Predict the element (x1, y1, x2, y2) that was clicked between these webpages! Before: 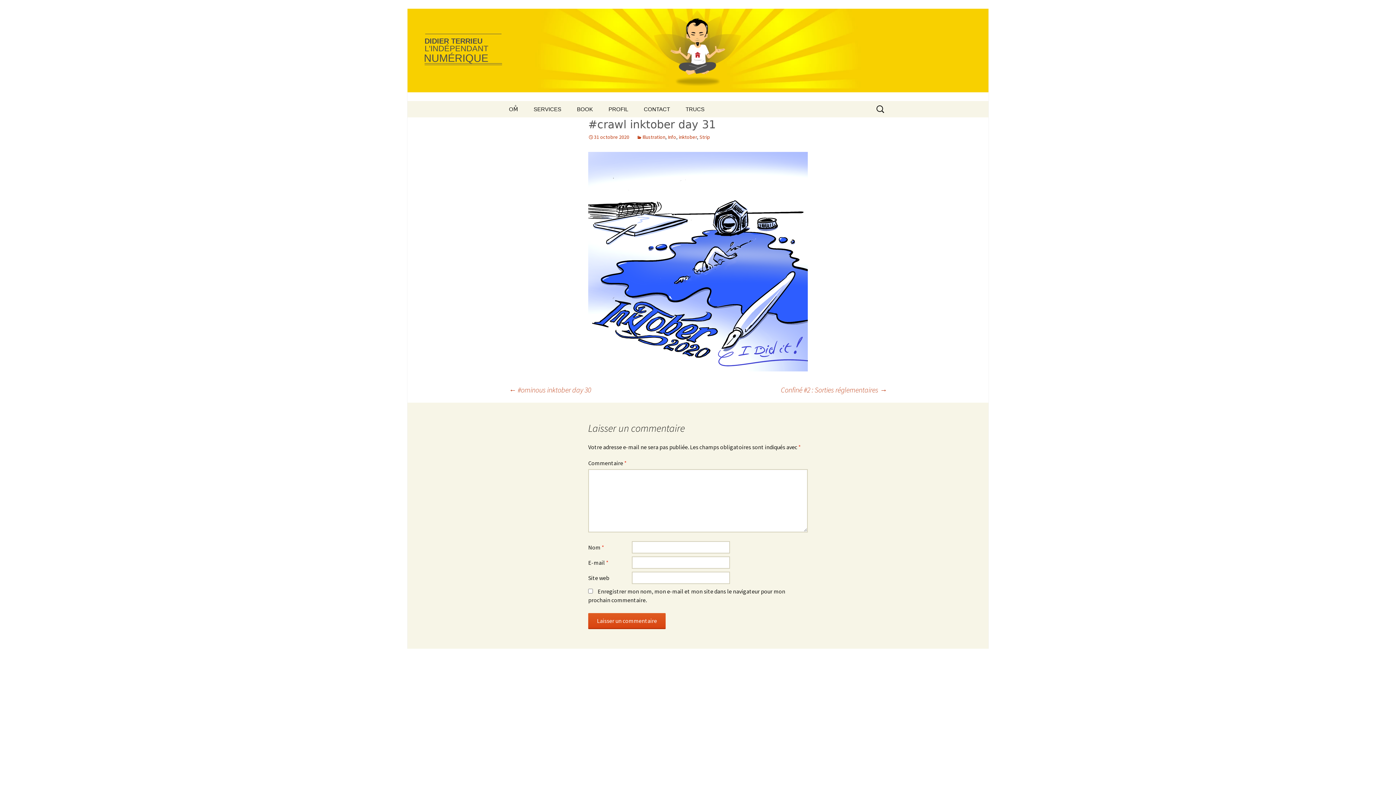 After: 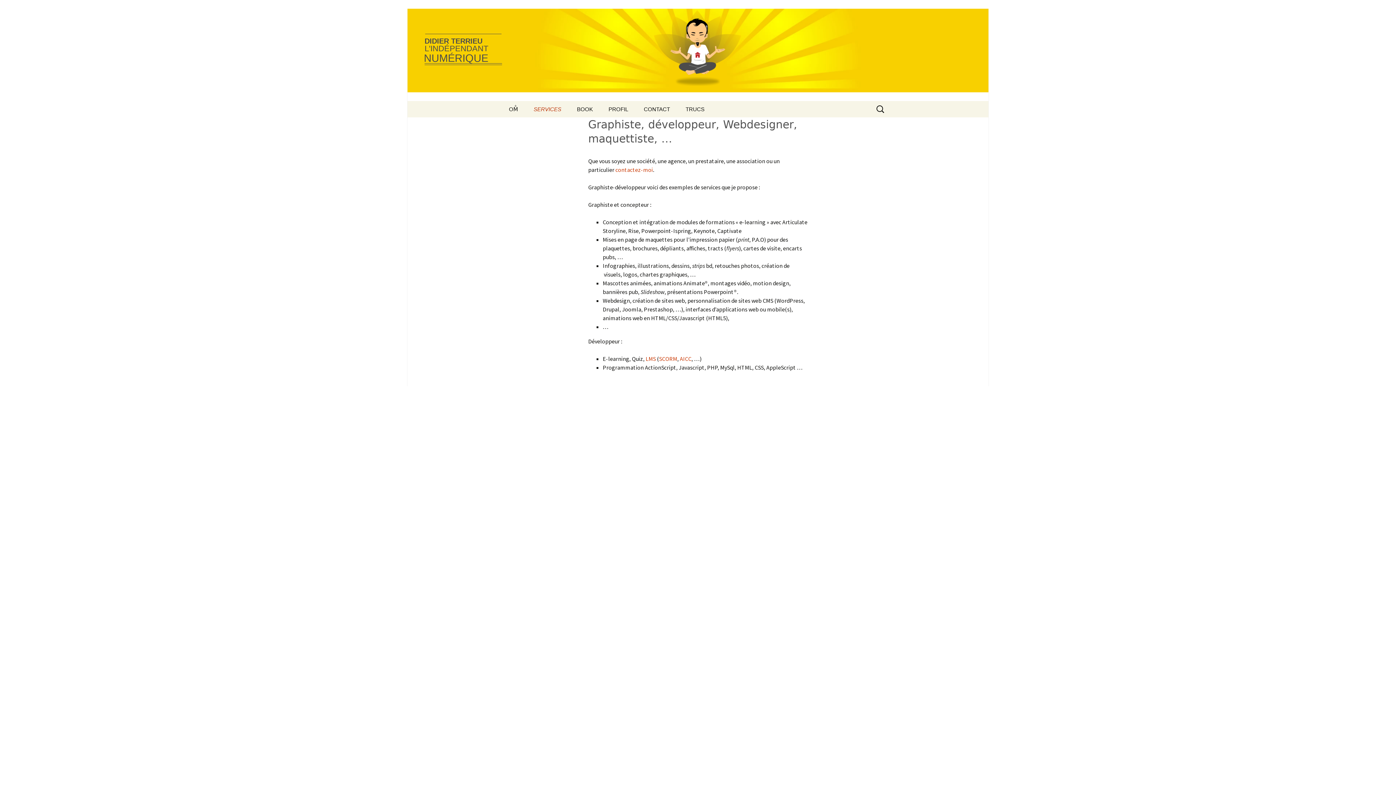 Action: label: SERVICES bbox: (526, 101, 568, 117)